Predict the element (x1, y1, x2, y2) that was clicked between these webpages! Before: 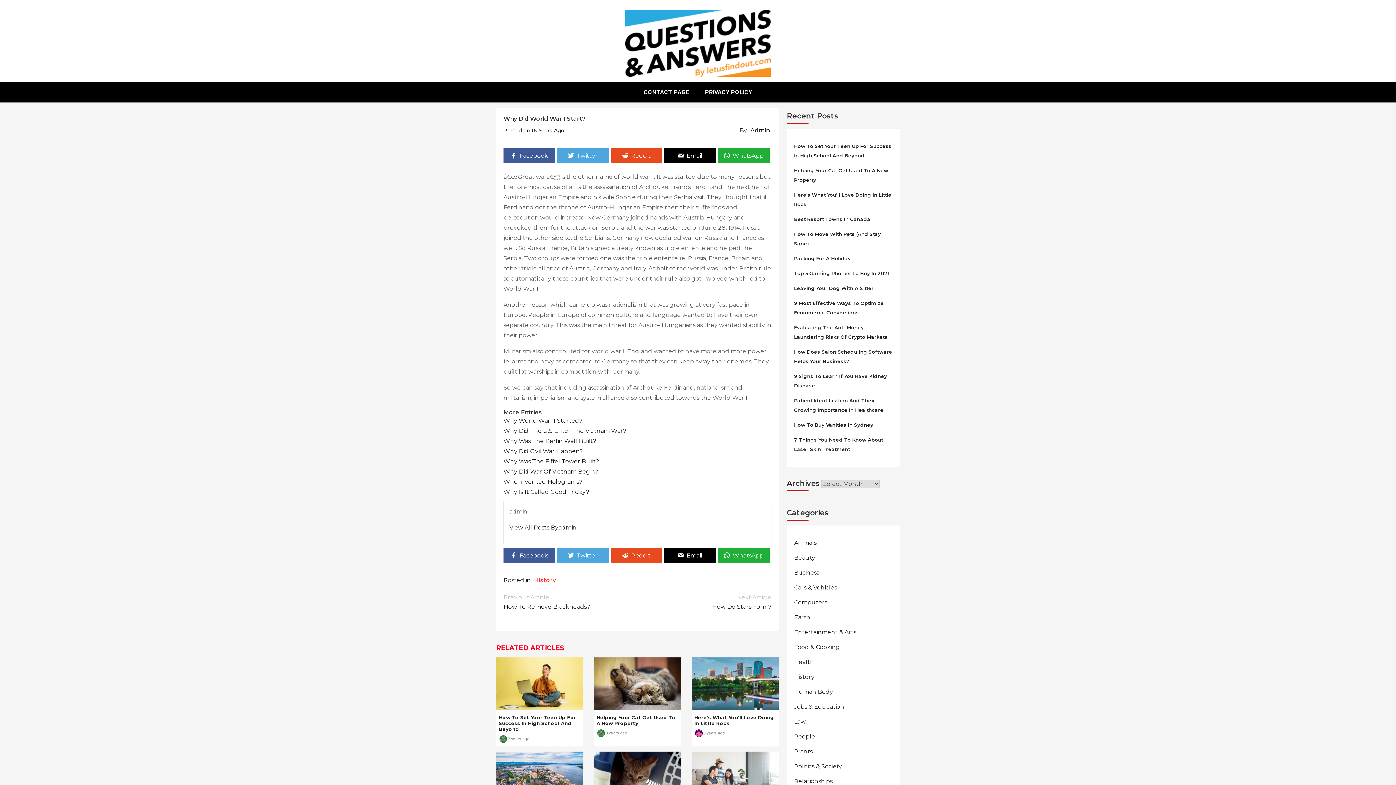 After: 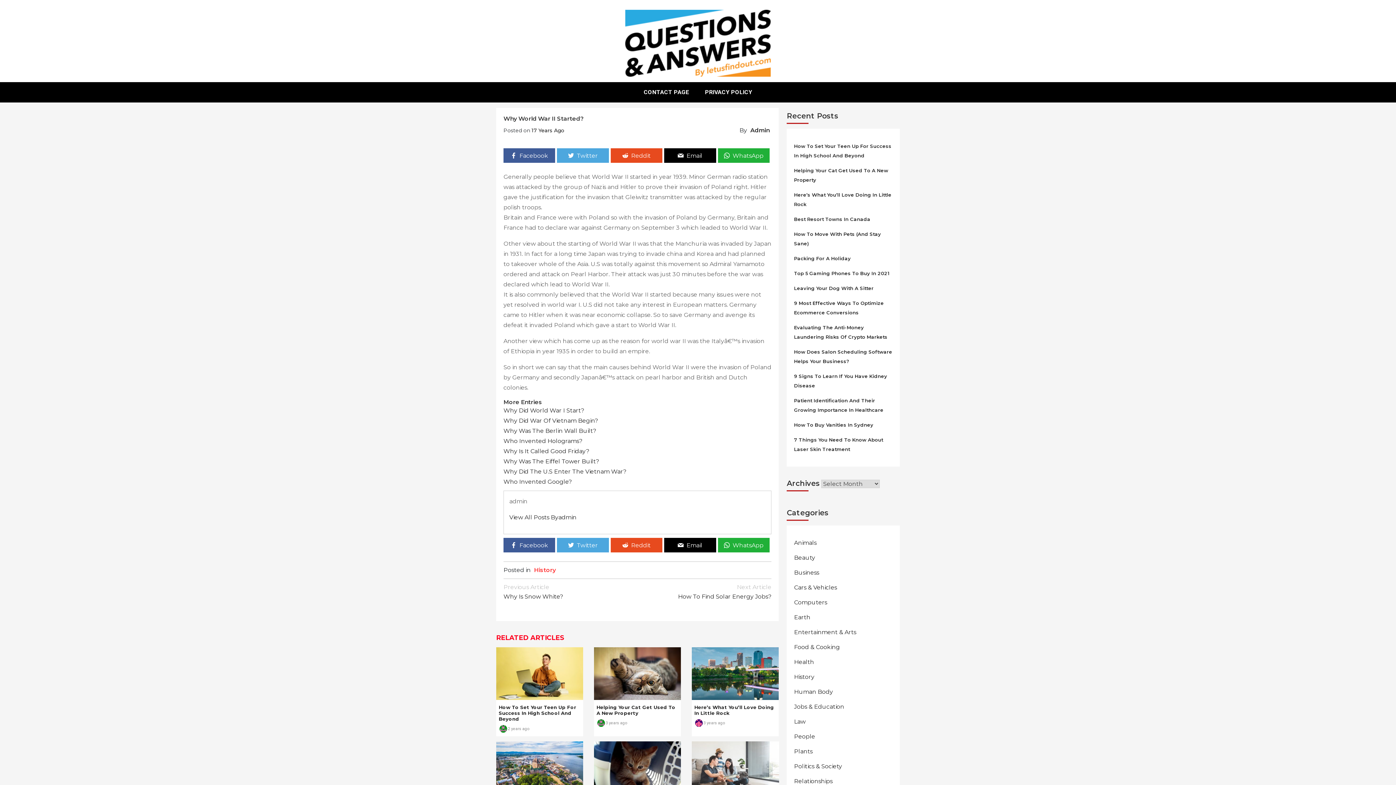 Action: bbox: (503, 417, 582, 424) label: Why World War II Started?